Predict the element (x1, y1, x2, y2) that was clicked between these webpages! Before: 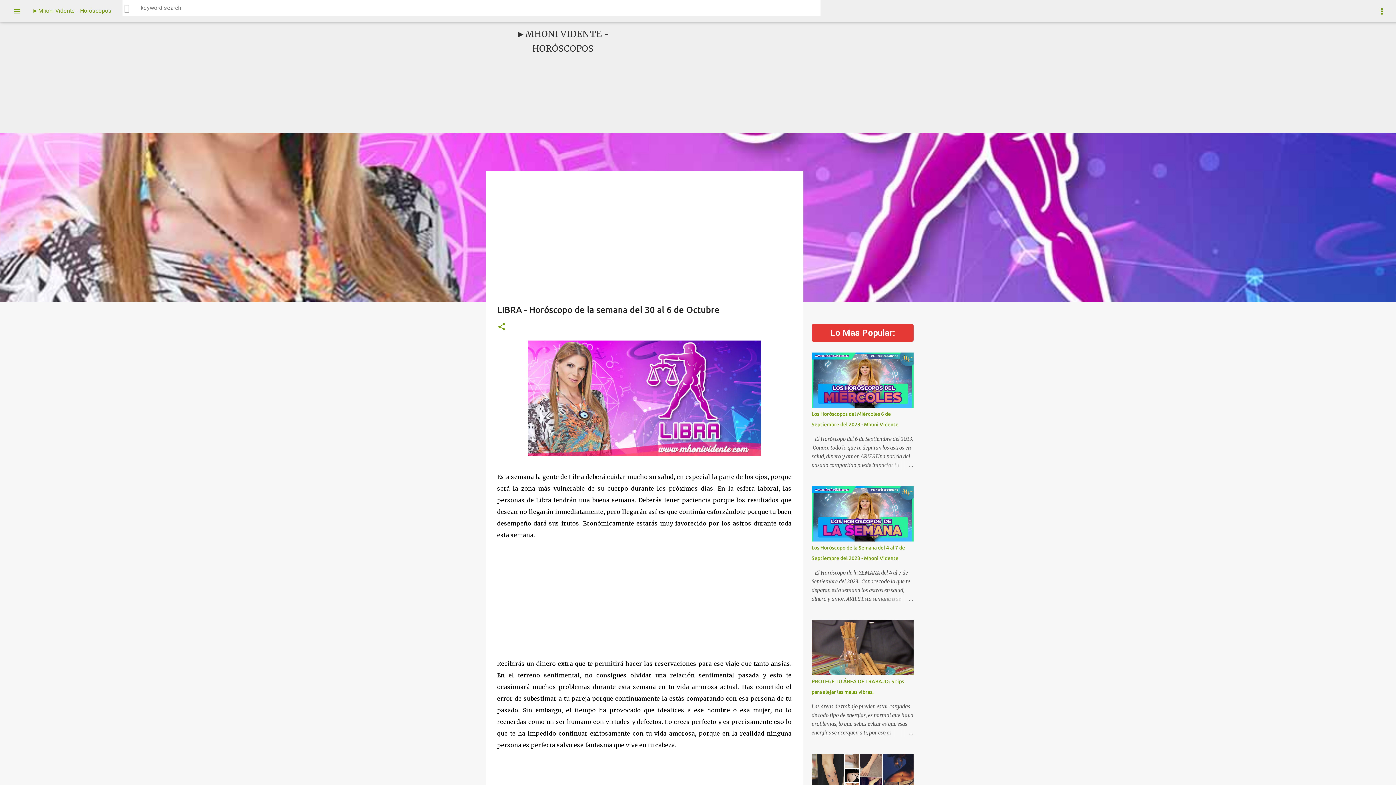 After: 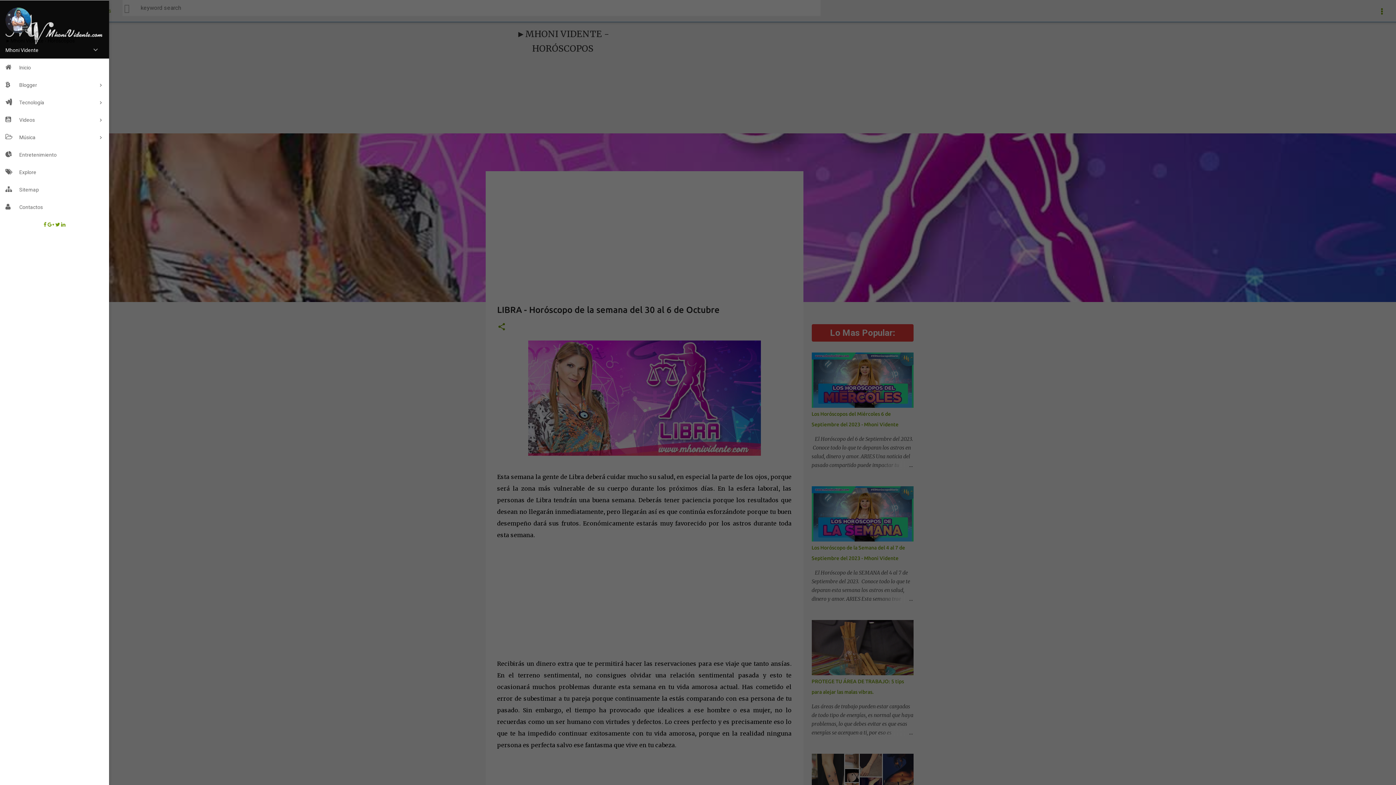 Action: label: menu bbox: (9, 1, 25, 23)